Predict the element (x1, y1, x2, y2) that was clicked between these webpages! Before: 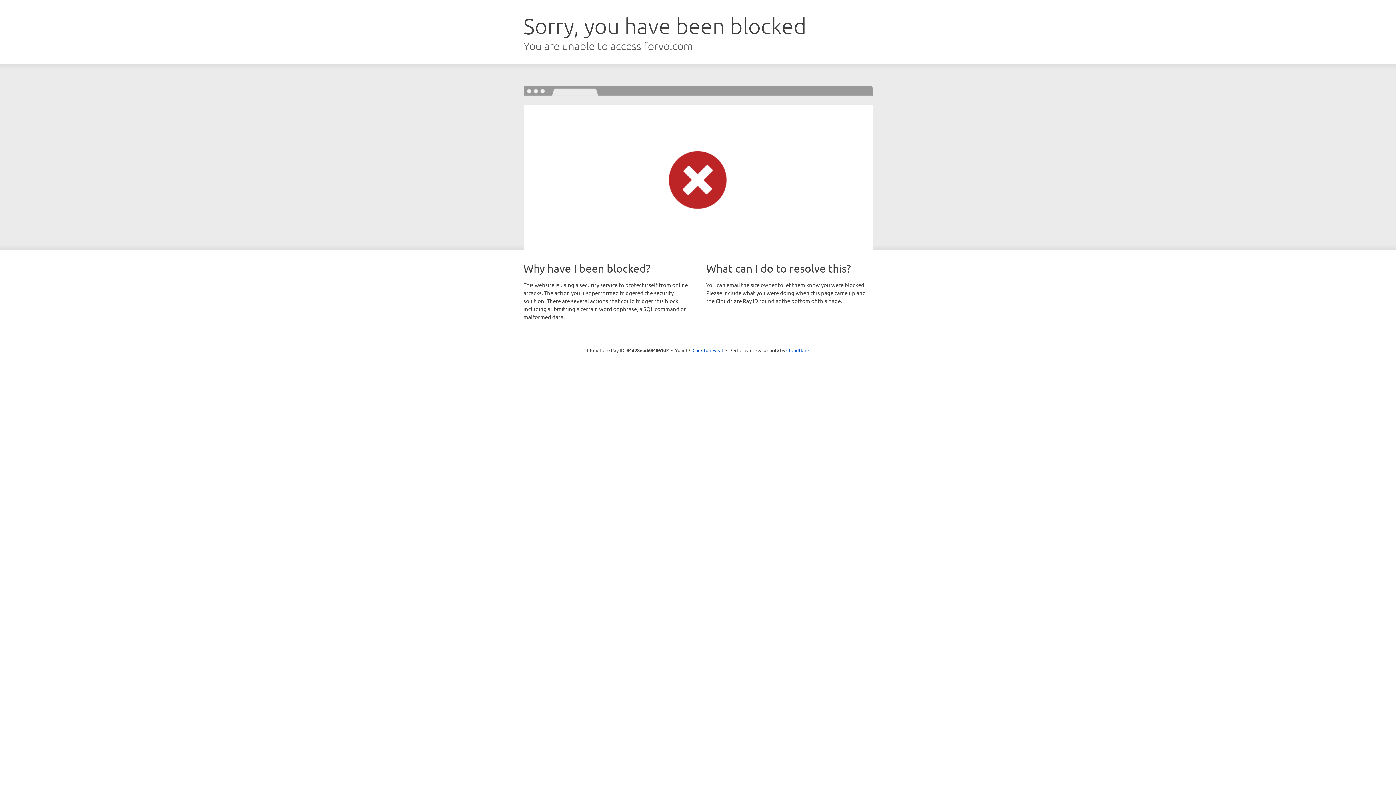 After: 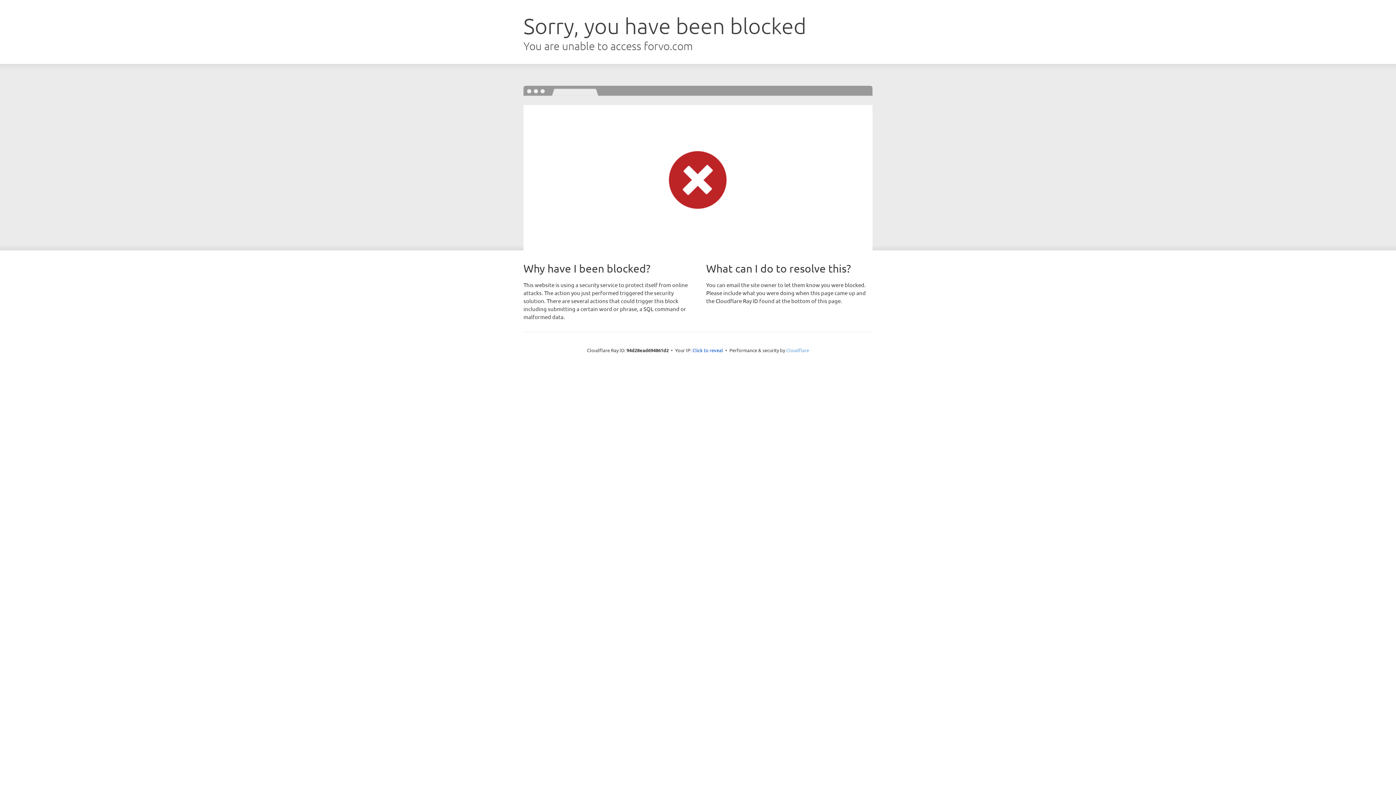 Action: bbox: (786, 347, 809, 353) label: Cloudflare